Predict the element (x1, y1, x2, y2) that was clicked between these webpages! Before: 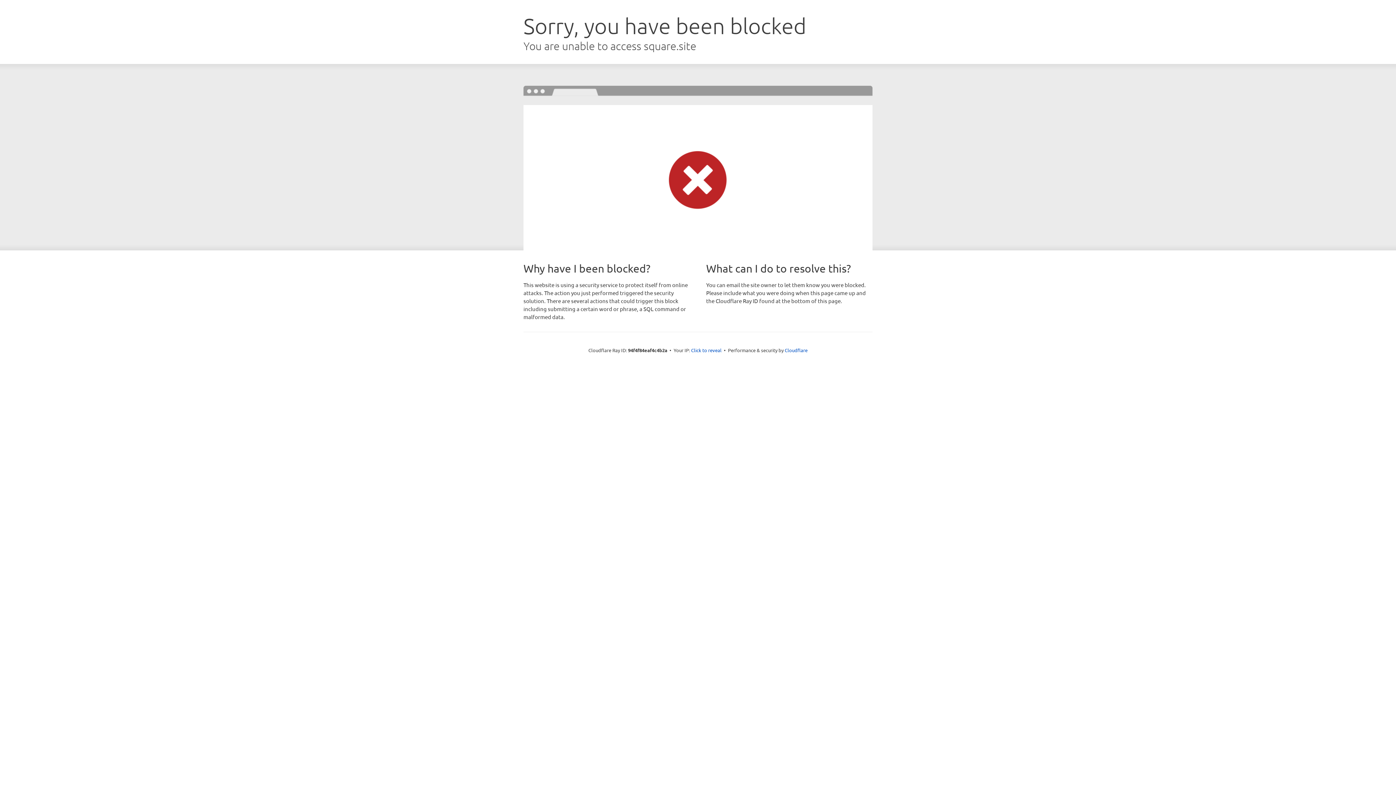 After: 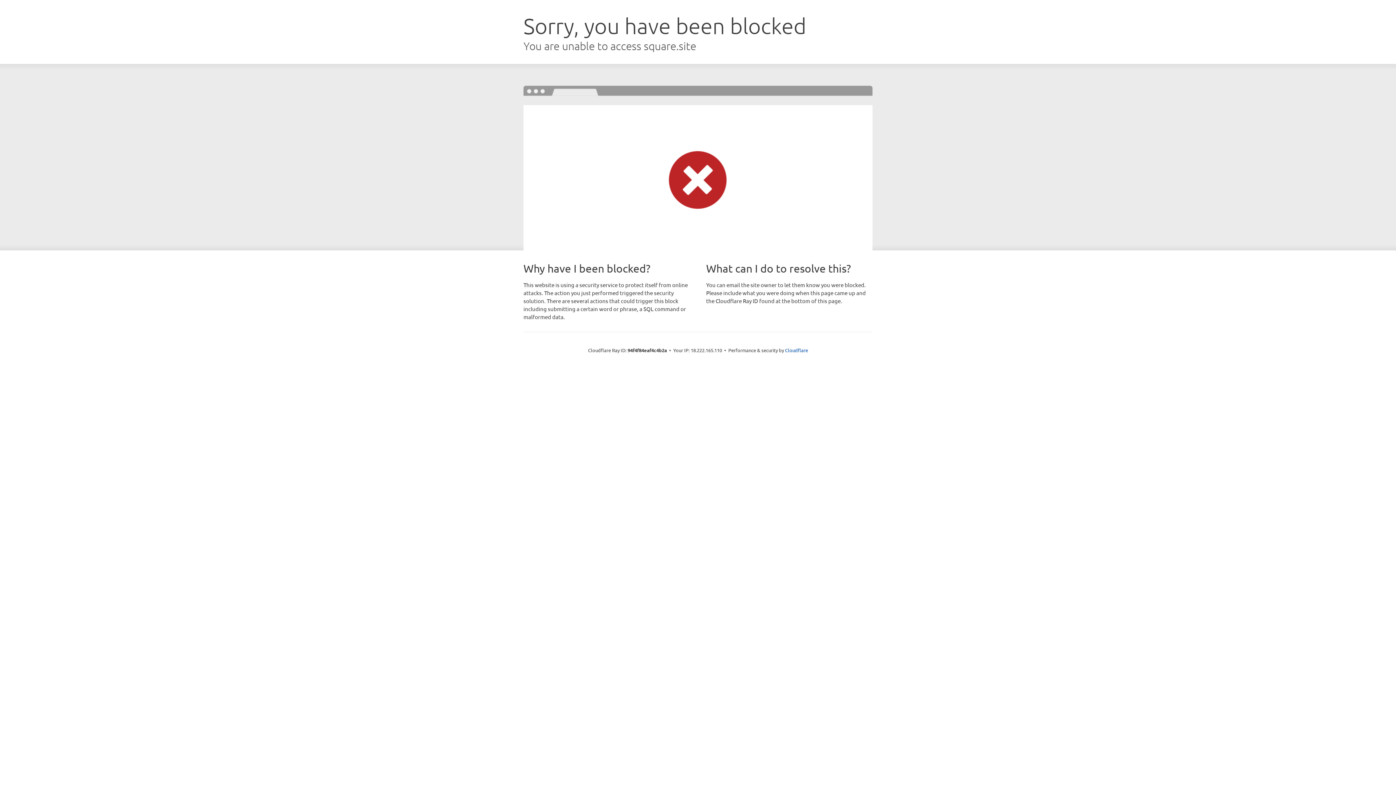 Action: label: Click to reveal bbox: (691, 346, 721, 353)